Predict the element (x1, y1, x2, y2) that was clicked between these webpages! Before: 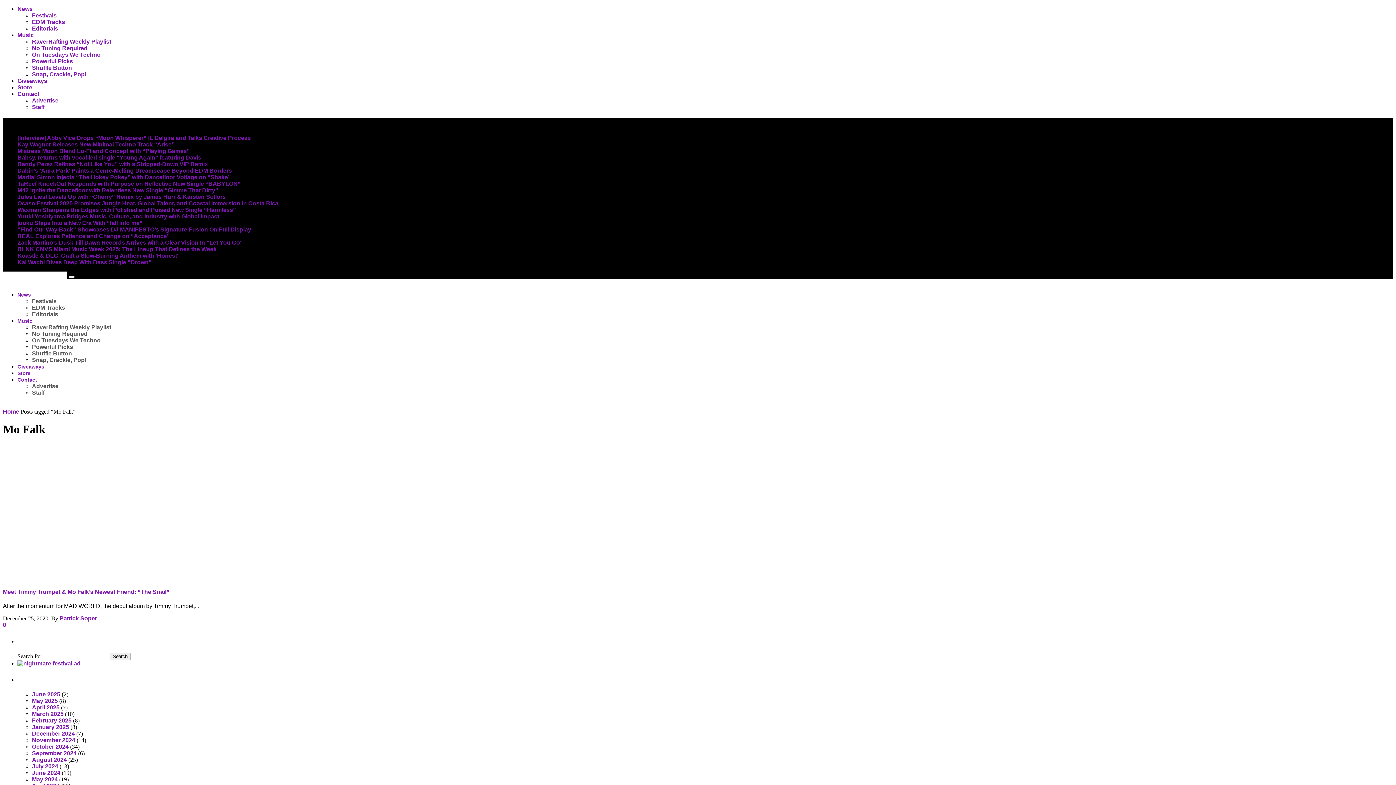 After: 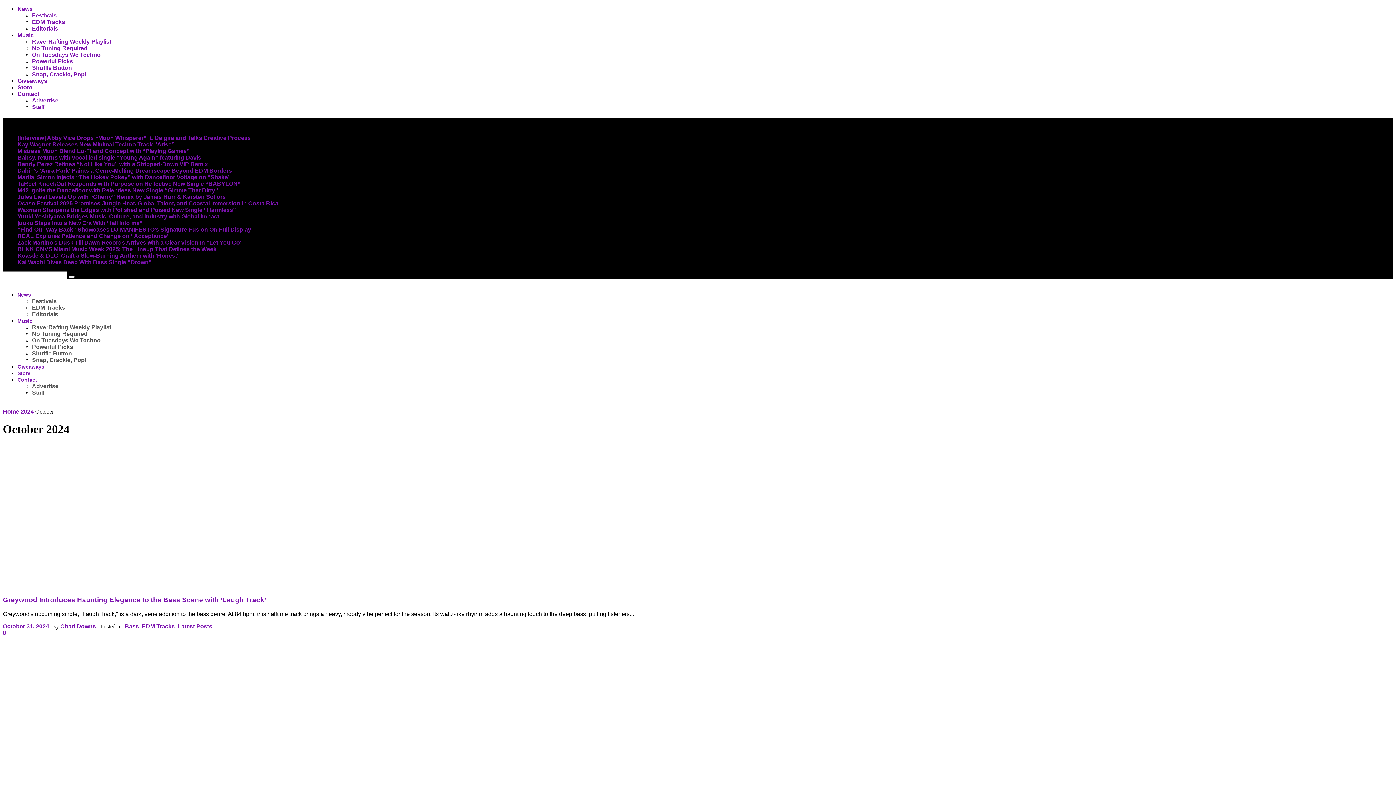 Action: label: October 2024 bbox: (32, 743, 68, 750)